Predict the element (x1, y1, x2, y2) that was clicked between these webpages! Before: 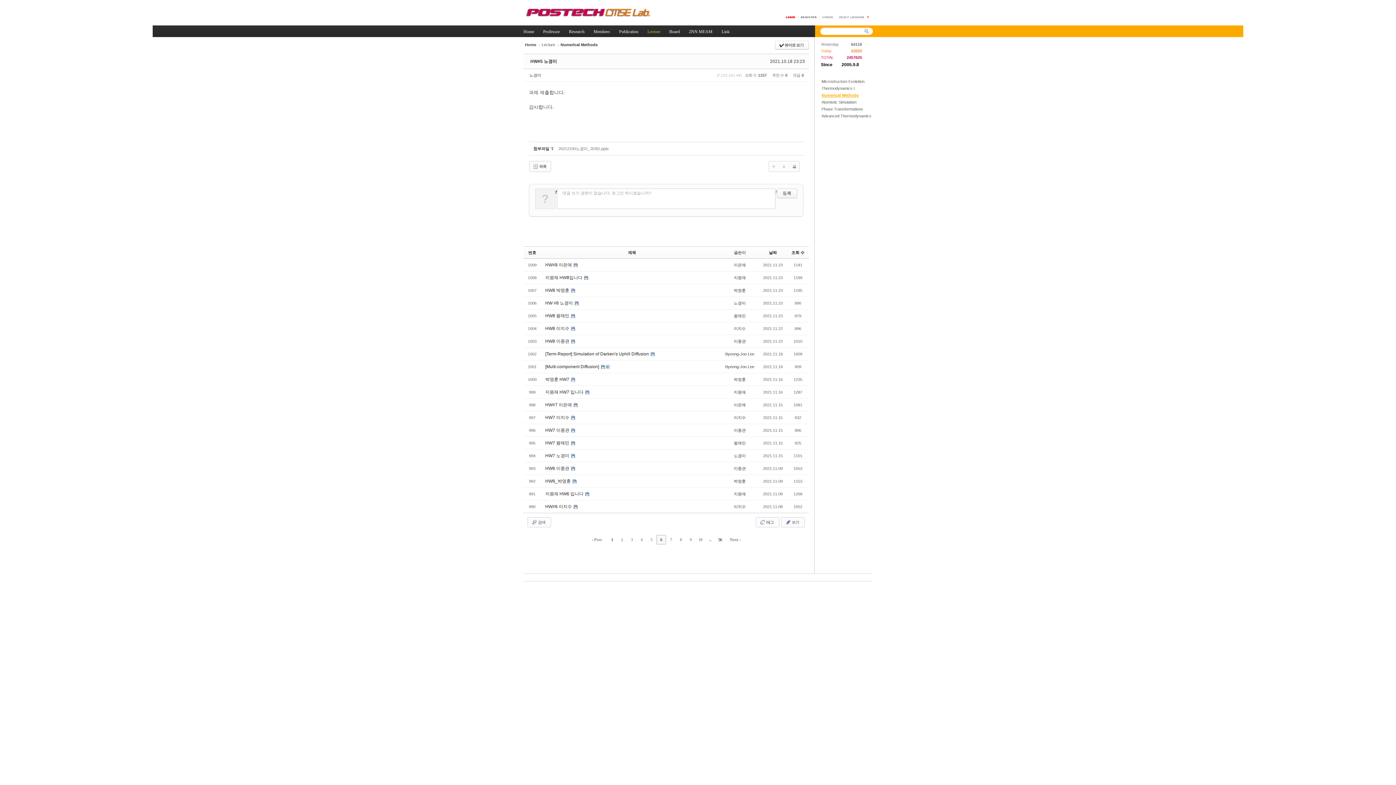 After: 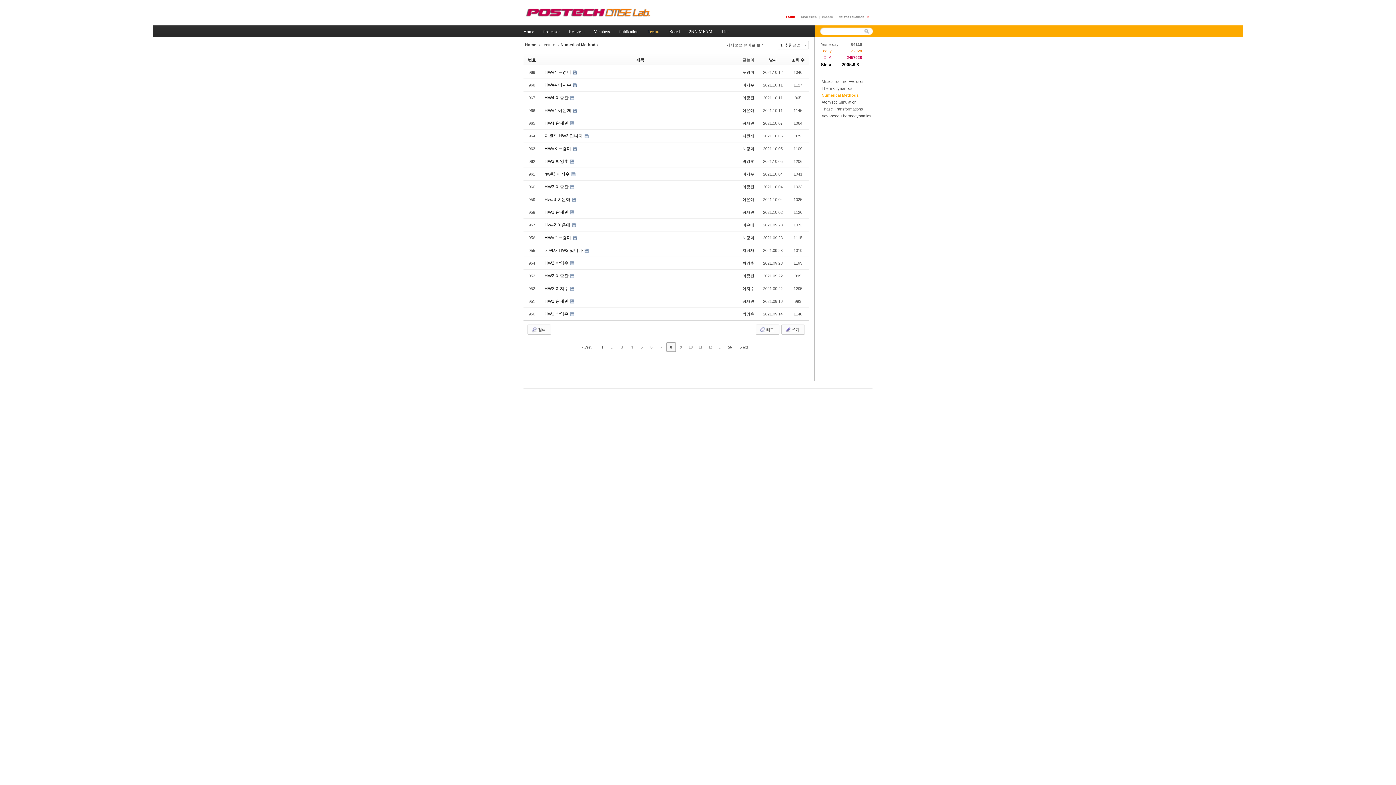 Action: bbox: (676, 535, 685, 544) label: 8